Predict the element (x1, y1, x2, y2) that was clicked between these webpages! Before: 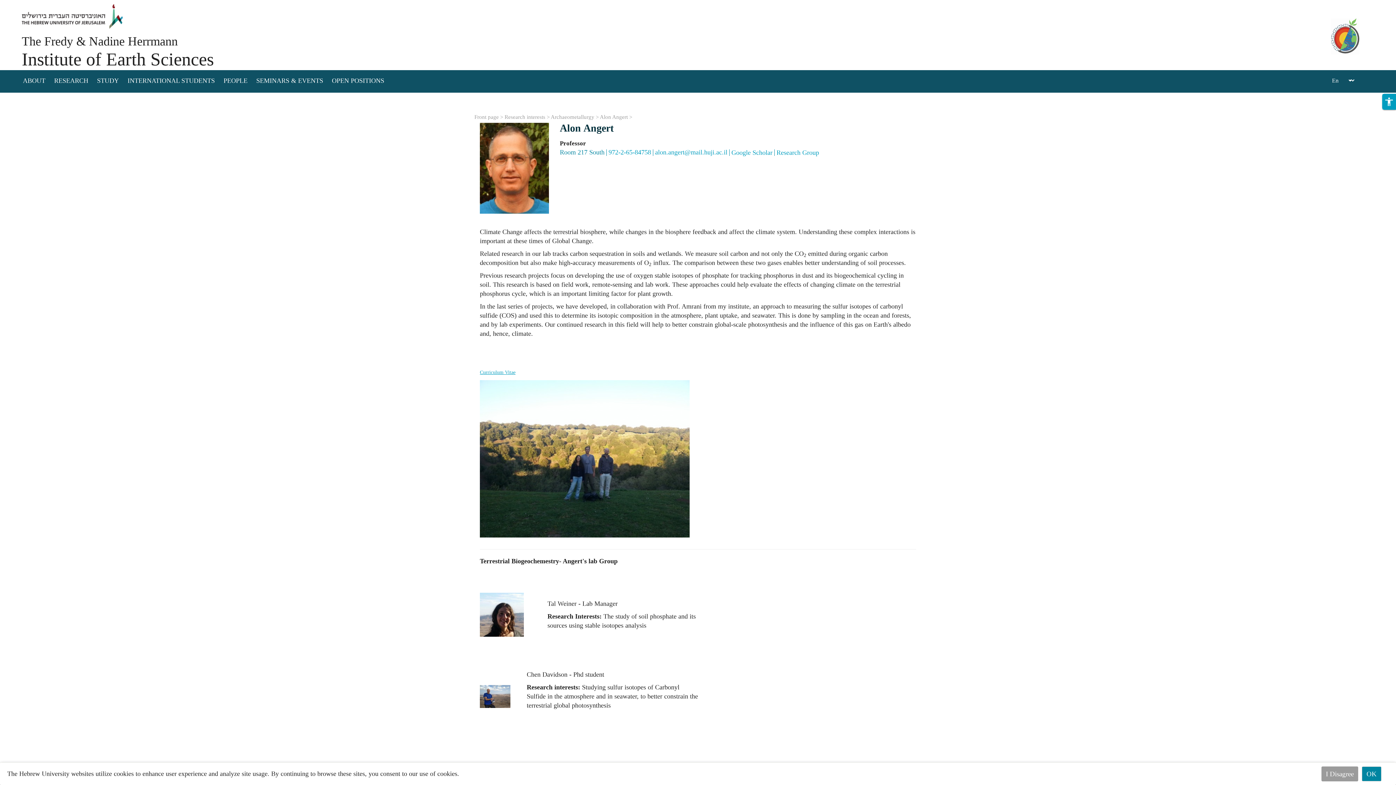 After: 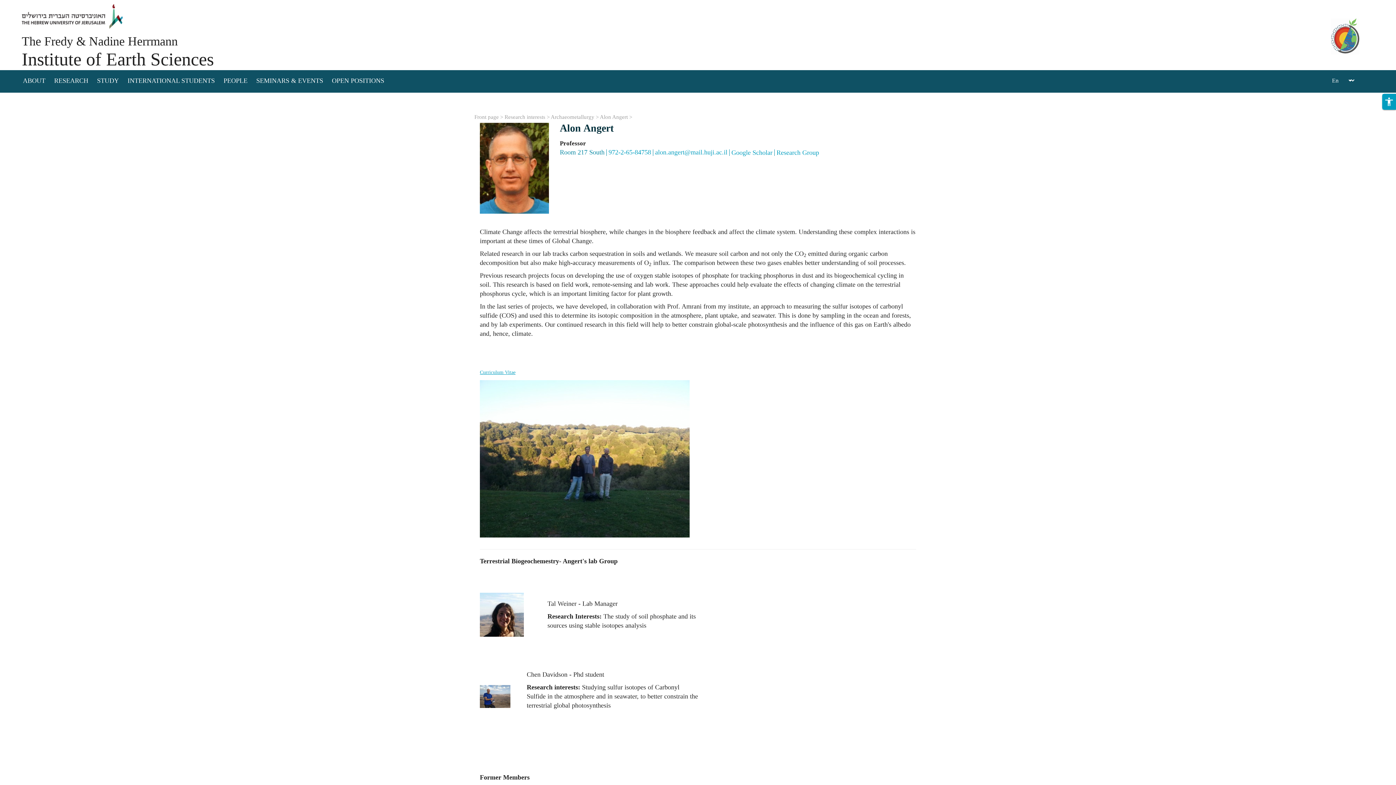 Action: bbox: (1362, 766, 1381, 781) label: OK